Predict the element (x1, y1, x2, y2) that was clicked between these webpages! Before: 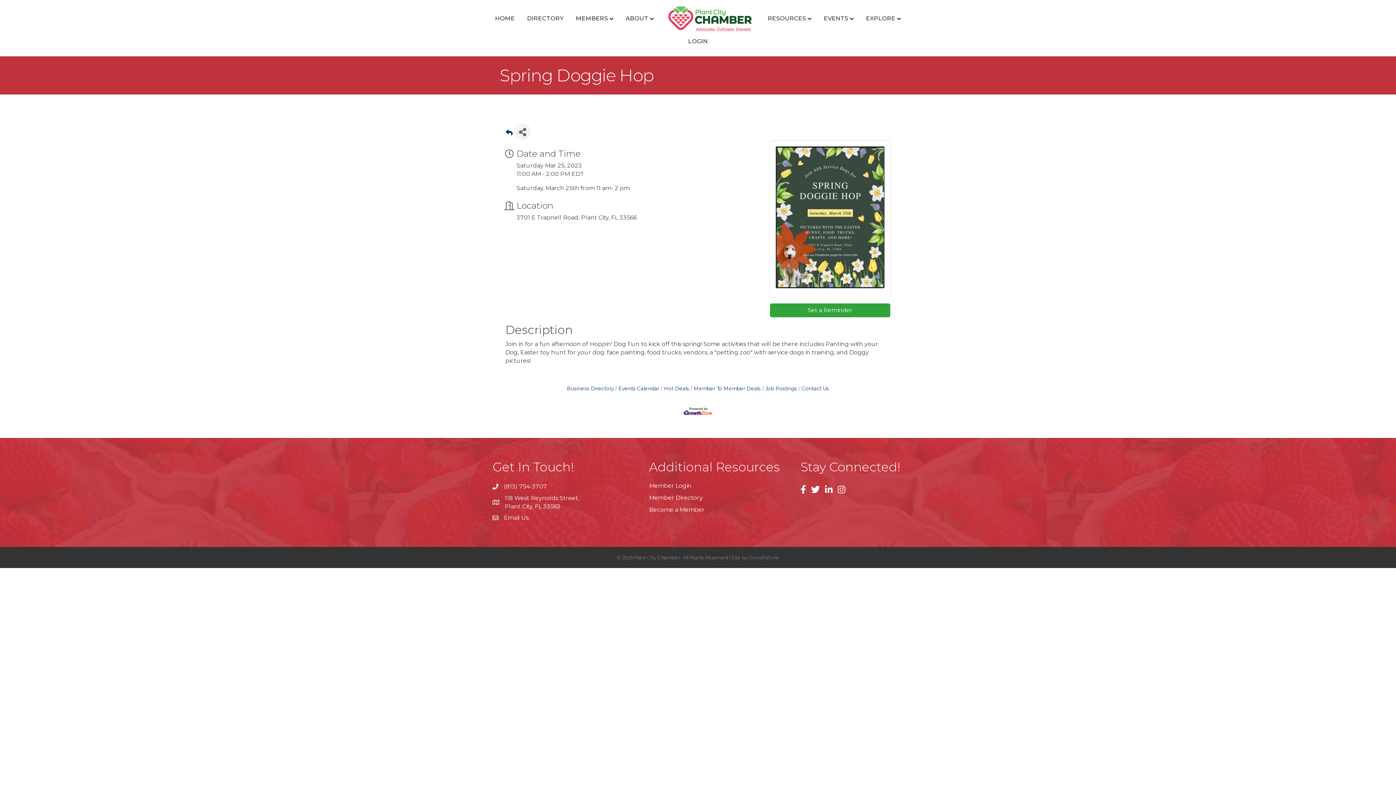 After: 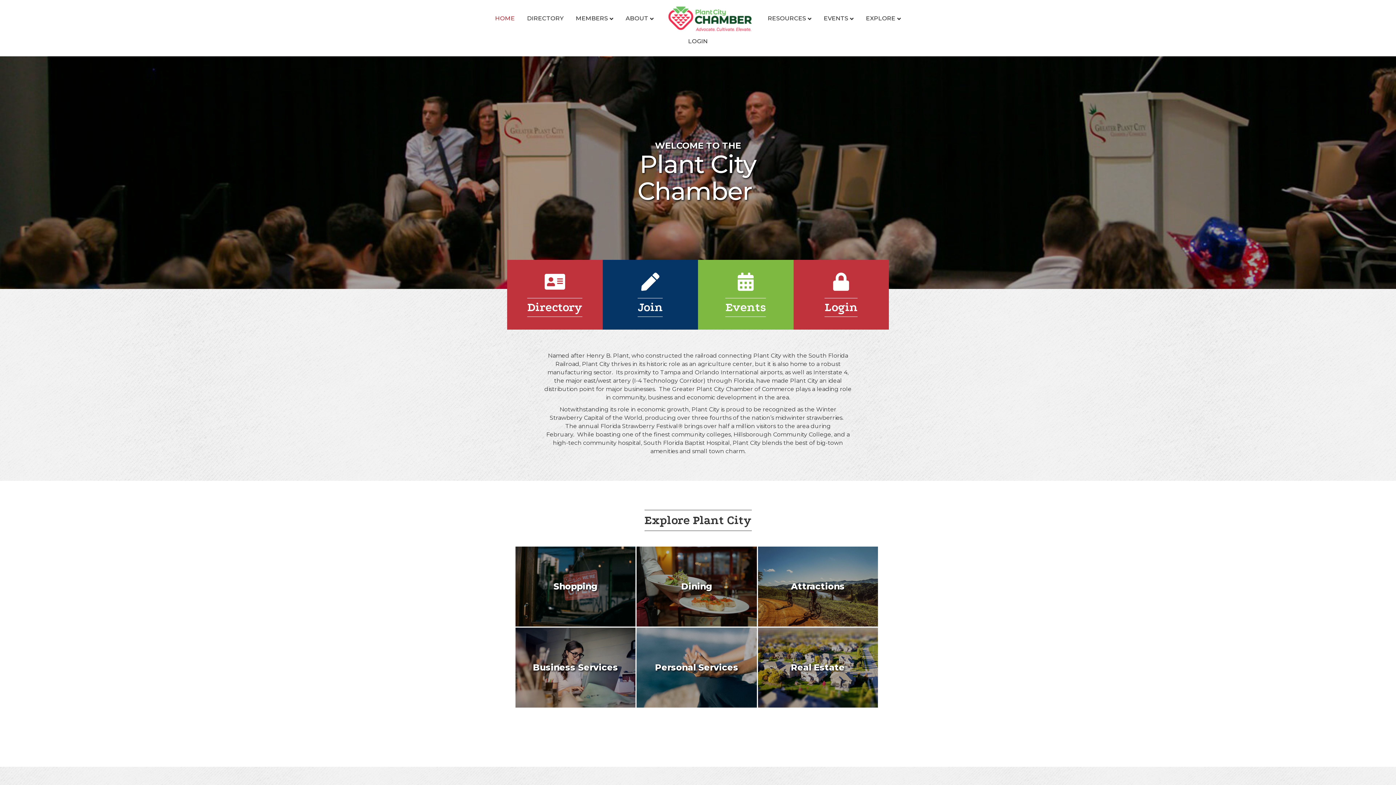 Action: label: EXPLORE bbox: (860, 8, 906, 28)